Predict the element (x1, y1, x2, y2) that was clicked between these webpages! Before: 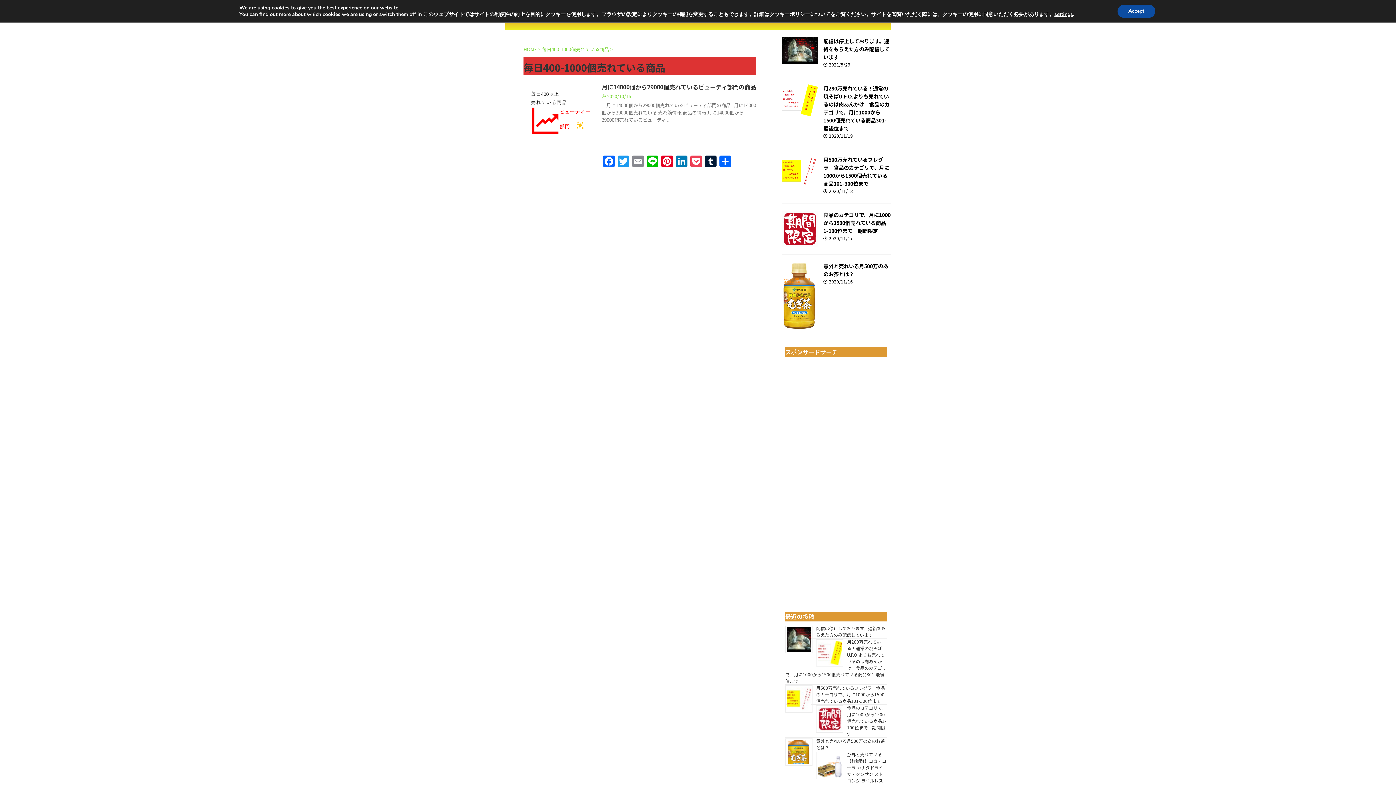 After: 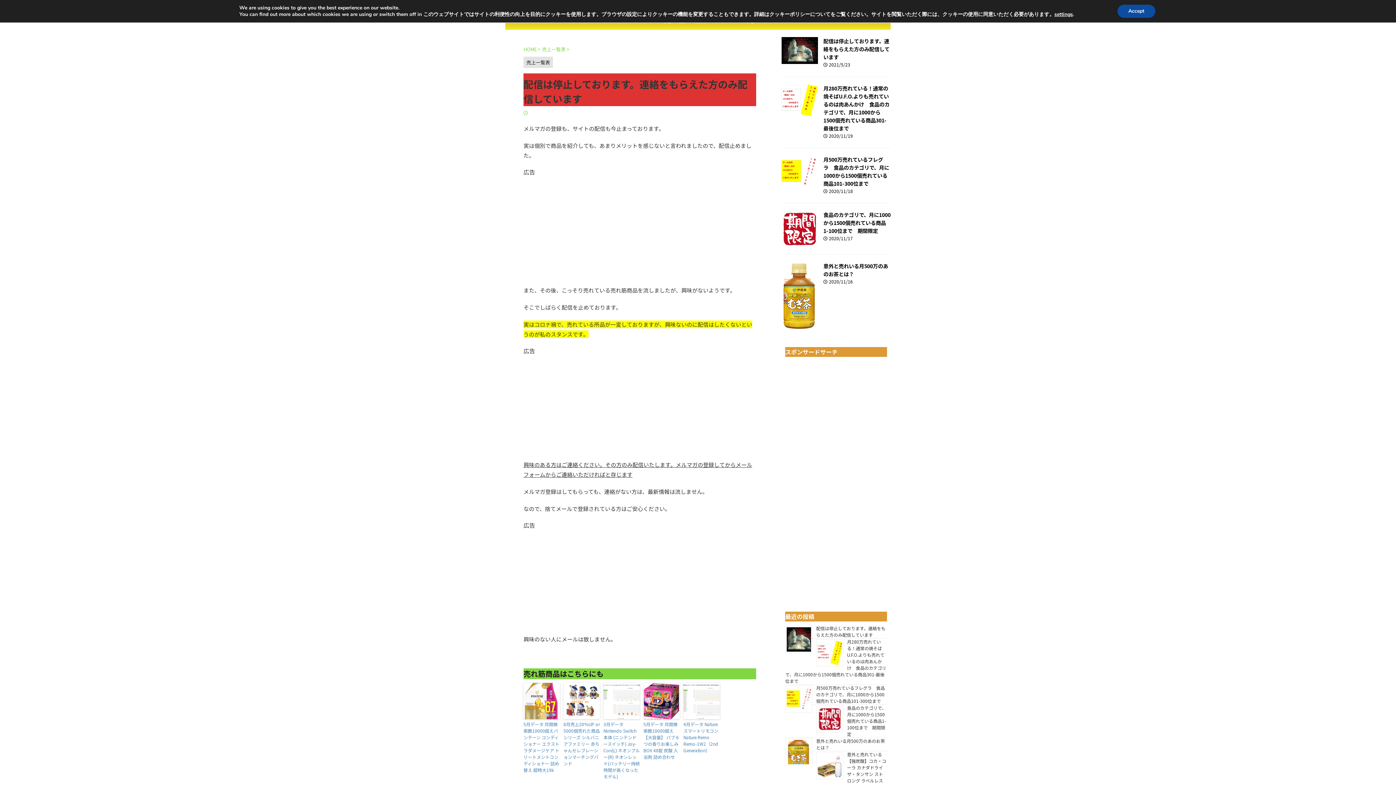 Action: bbox: (781, 55, 818, 63)